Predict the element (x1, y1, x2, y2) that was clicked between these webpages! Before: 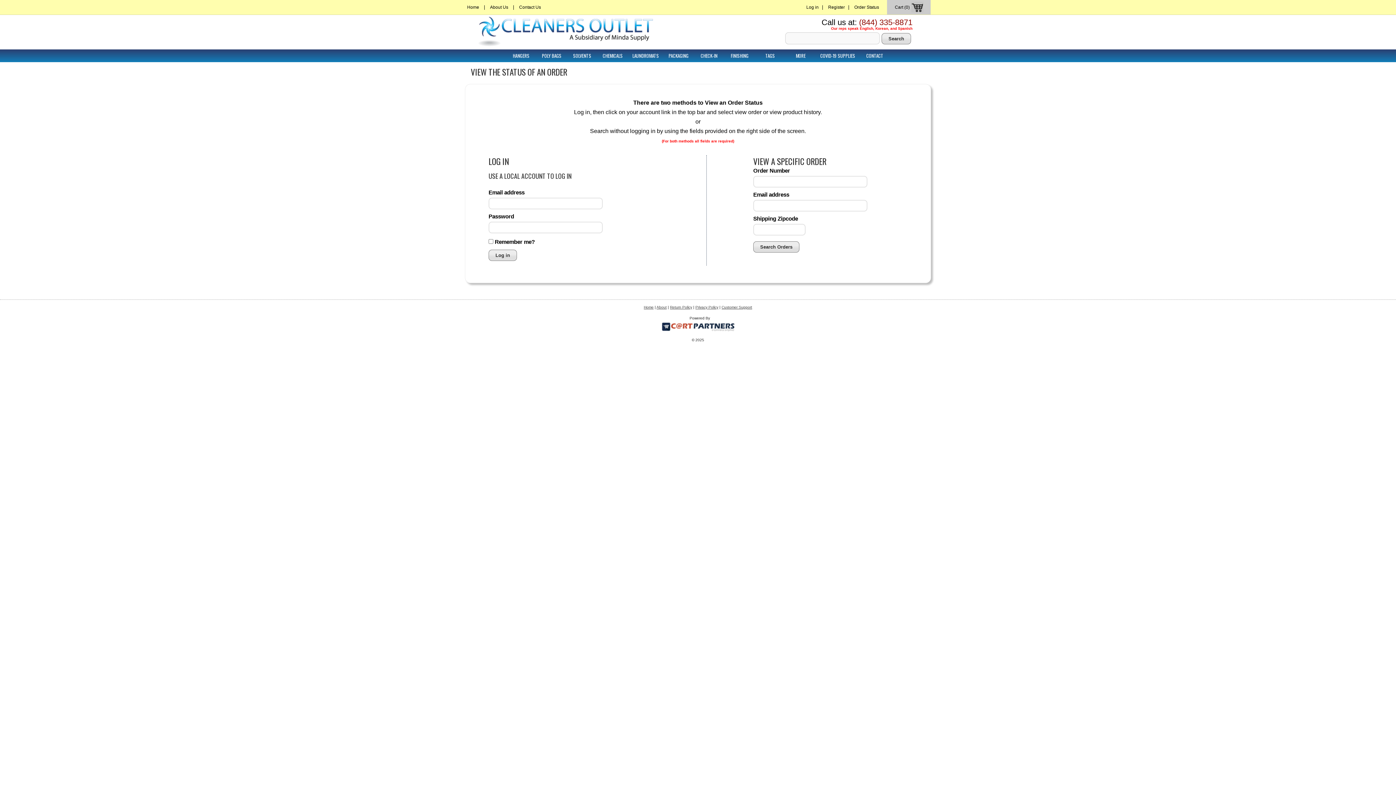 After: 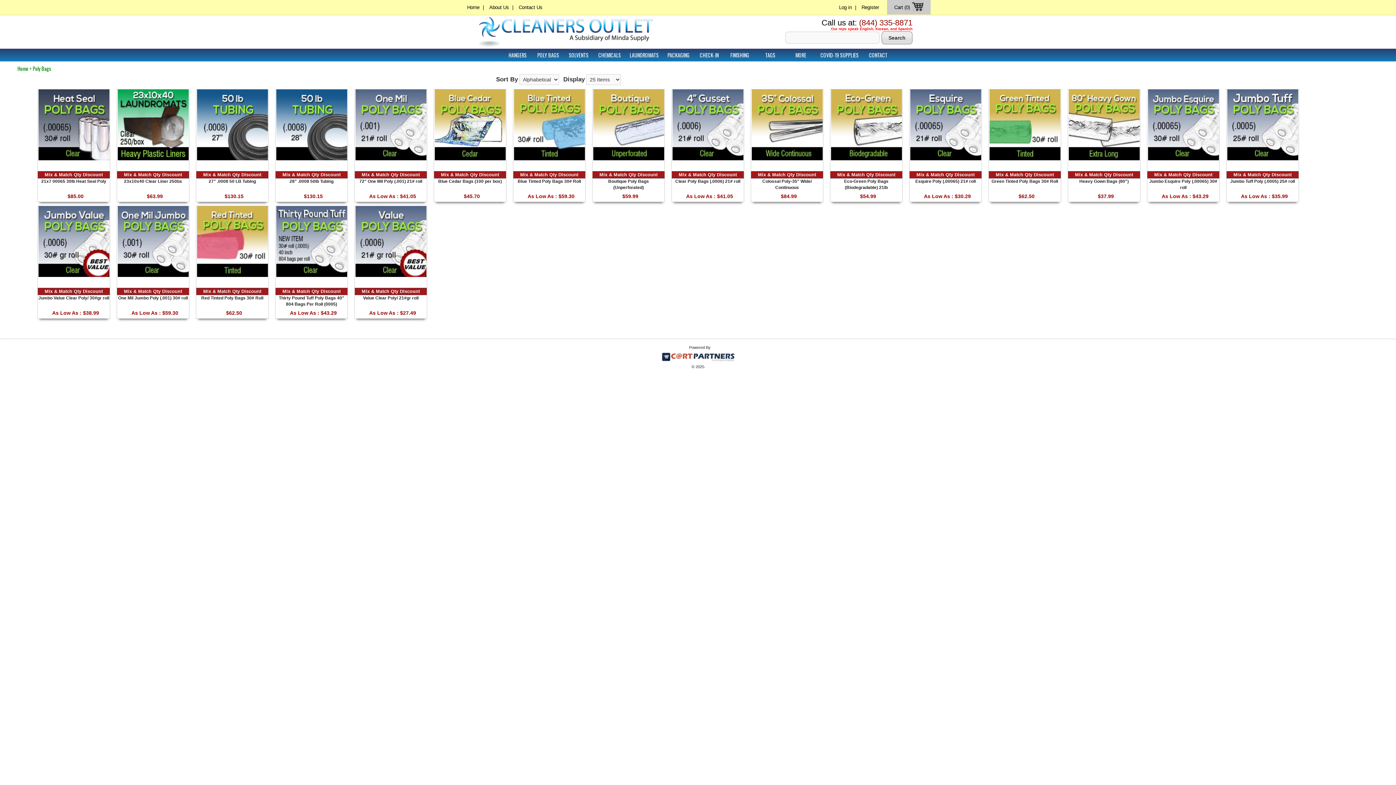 Action: bbox: (540, 49, 562, 62) label: POLY BAGS